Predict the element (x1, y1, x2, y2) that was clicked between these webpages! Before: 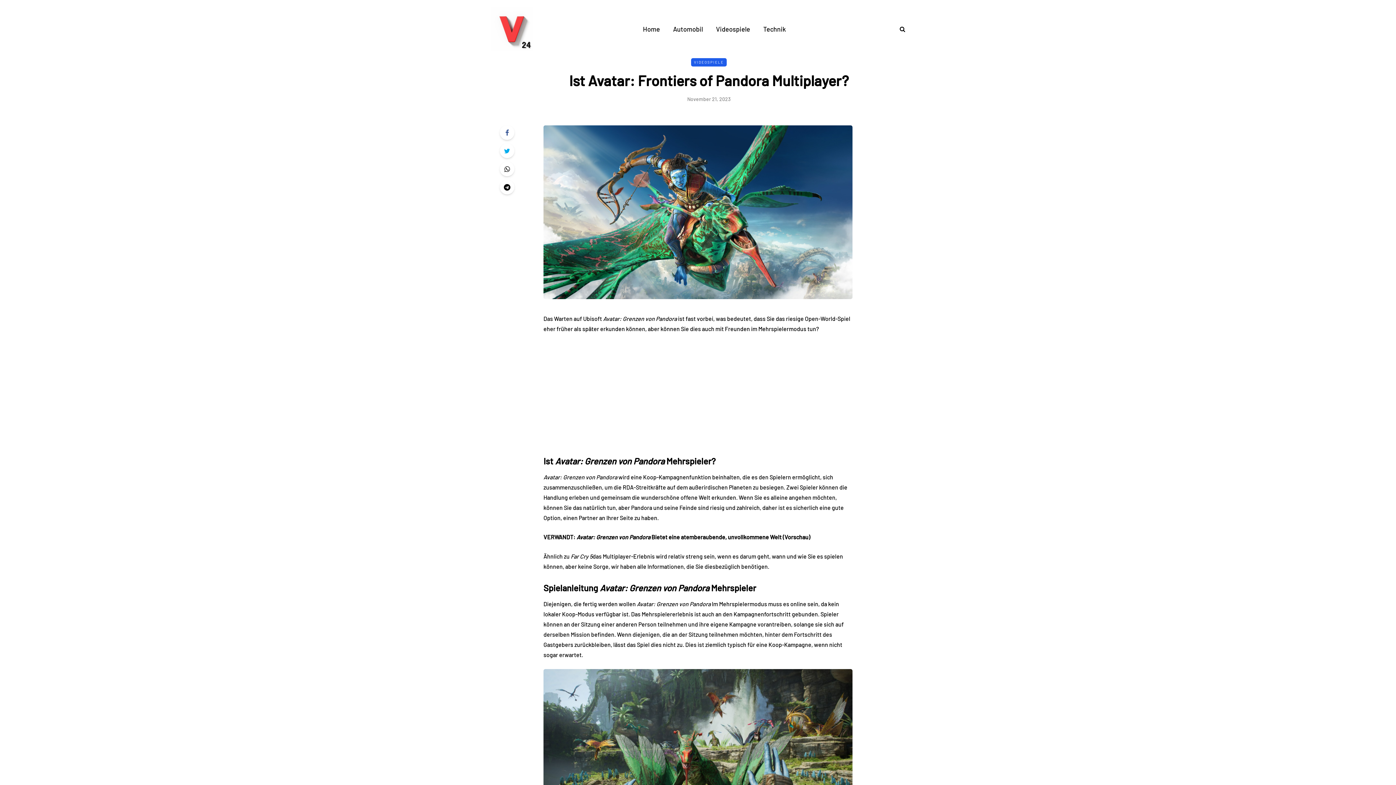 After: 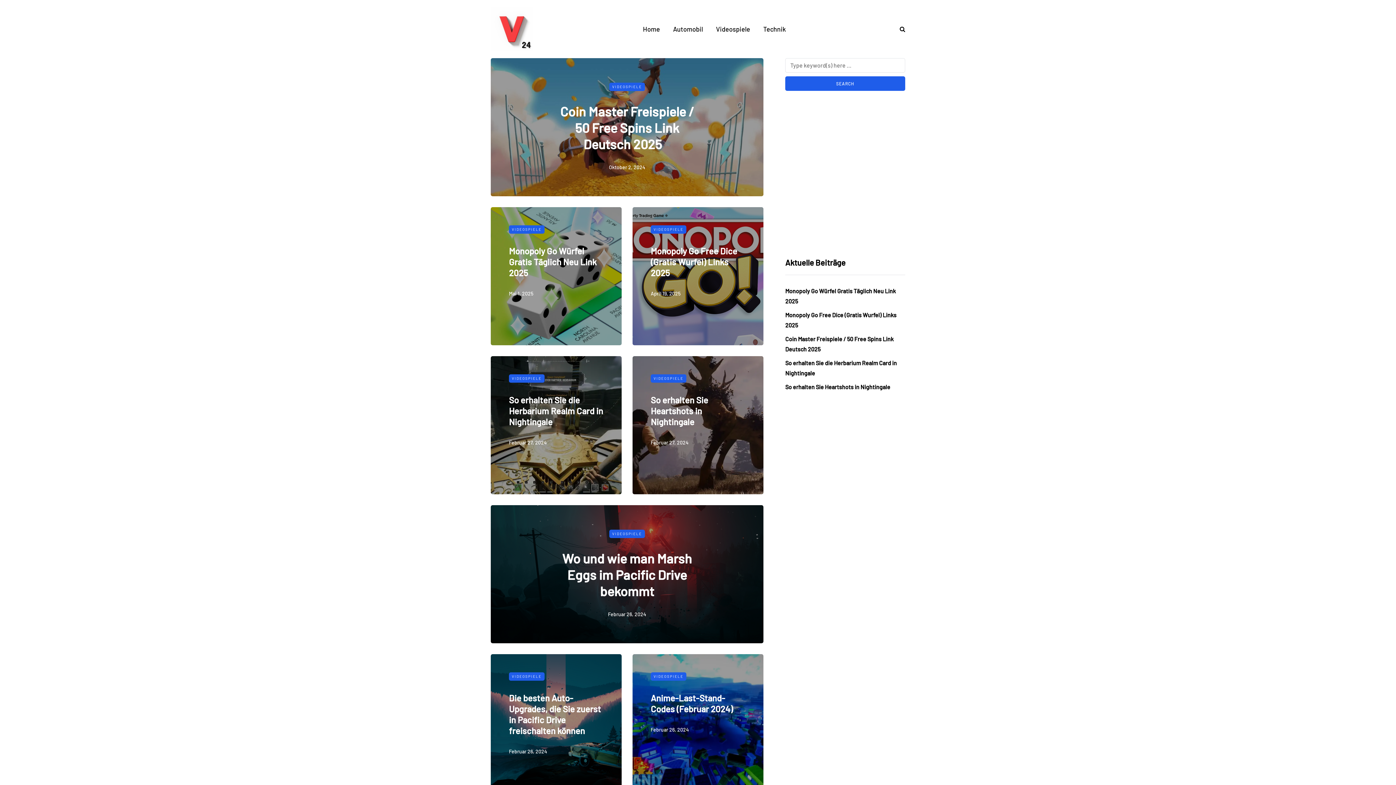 Action: bbox: (490, 24, 532, 31)